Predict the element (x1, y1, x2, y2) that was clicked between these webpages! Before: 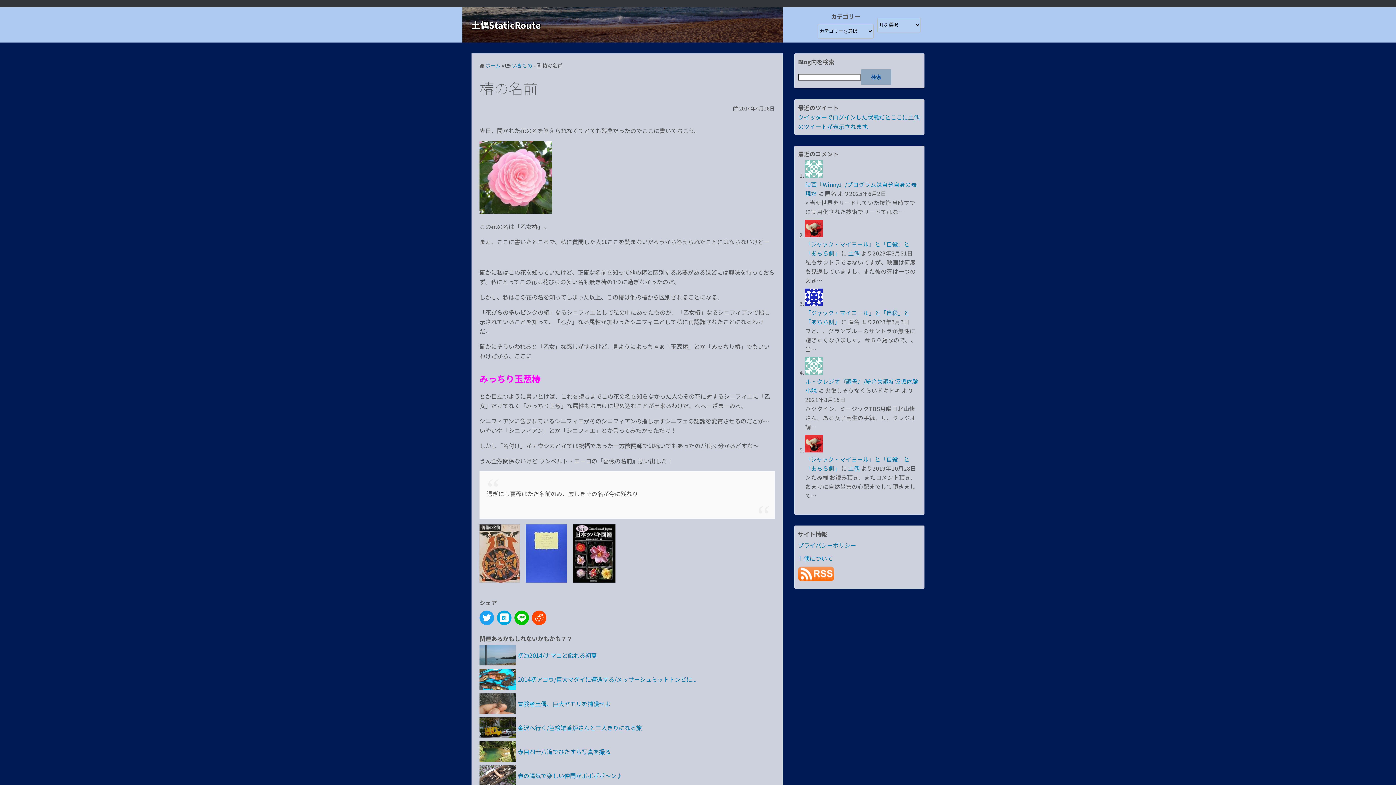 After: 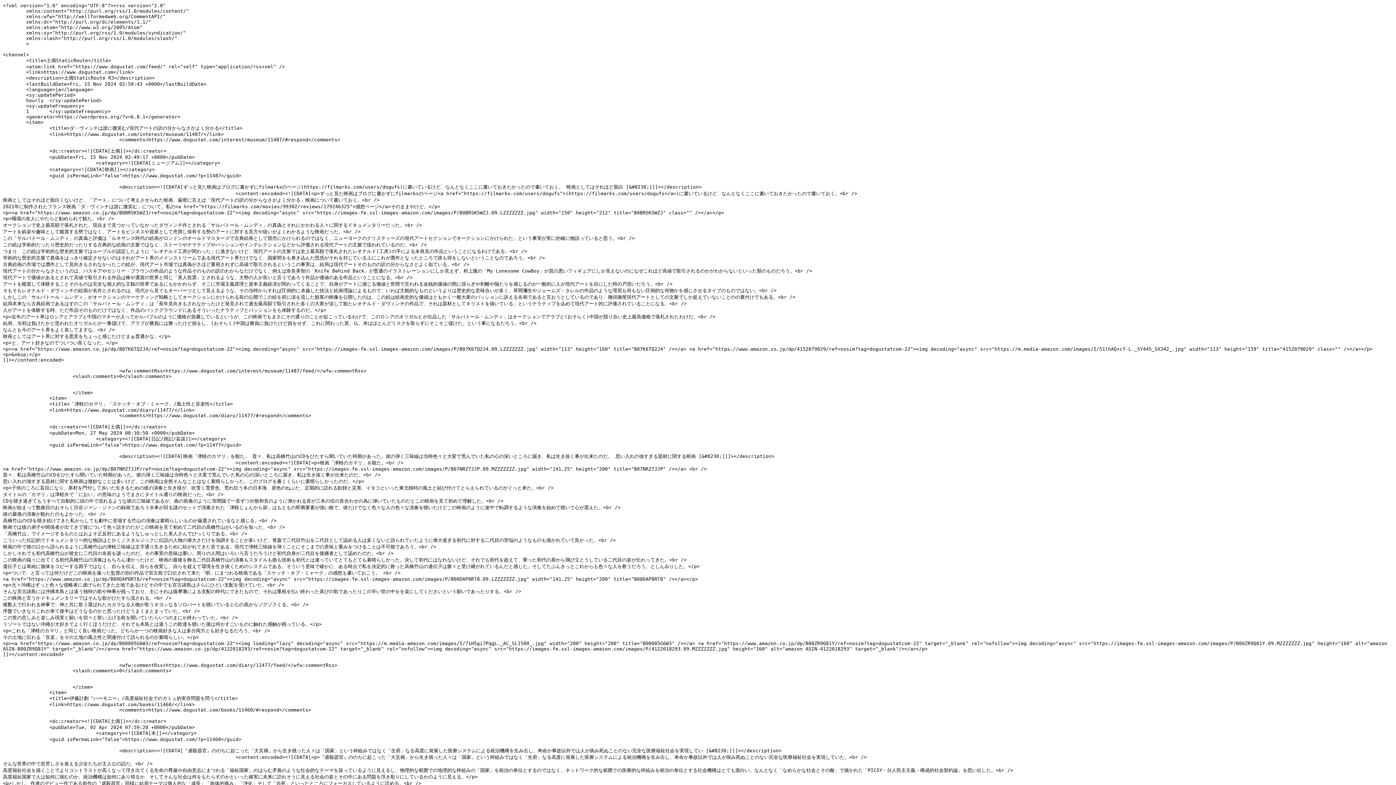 Action: bbox: (798, 576, 834, 585)